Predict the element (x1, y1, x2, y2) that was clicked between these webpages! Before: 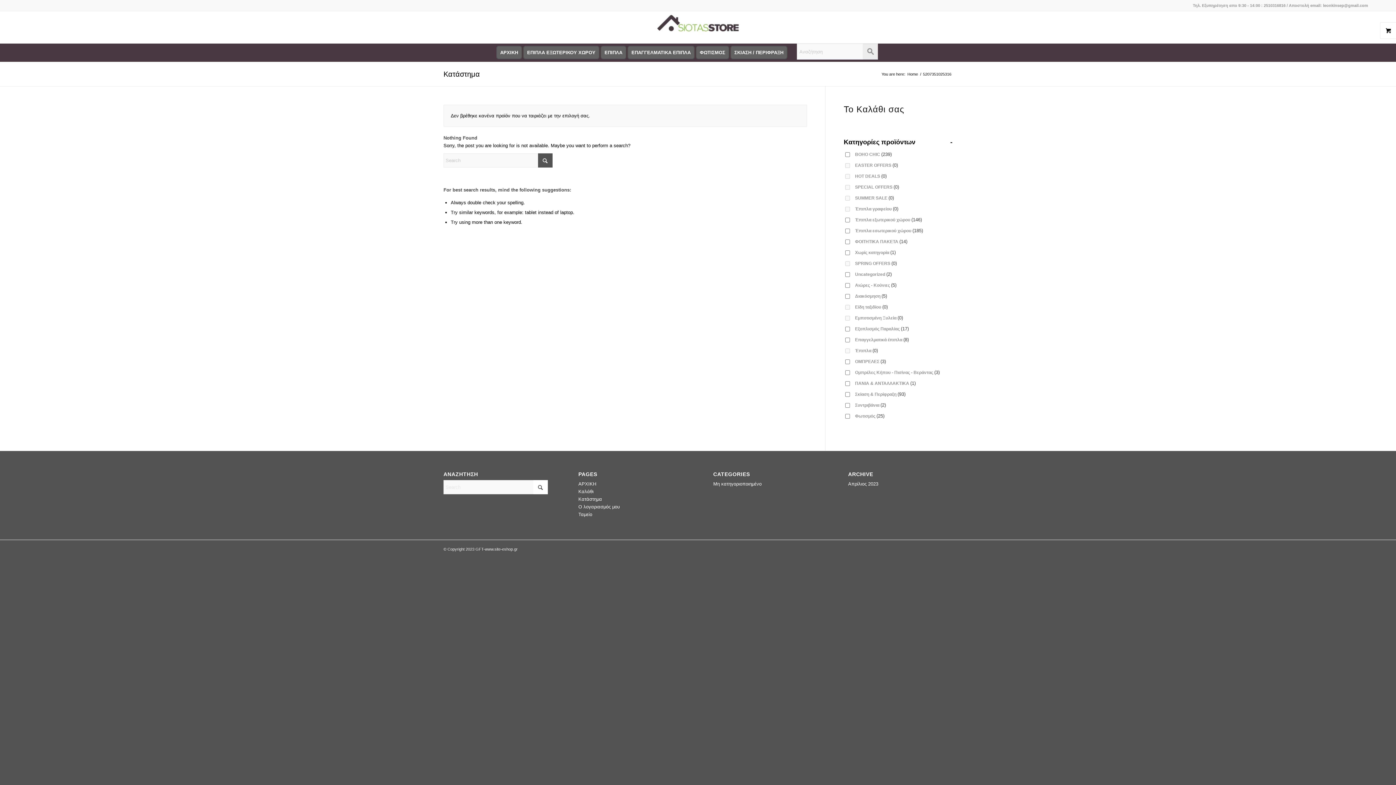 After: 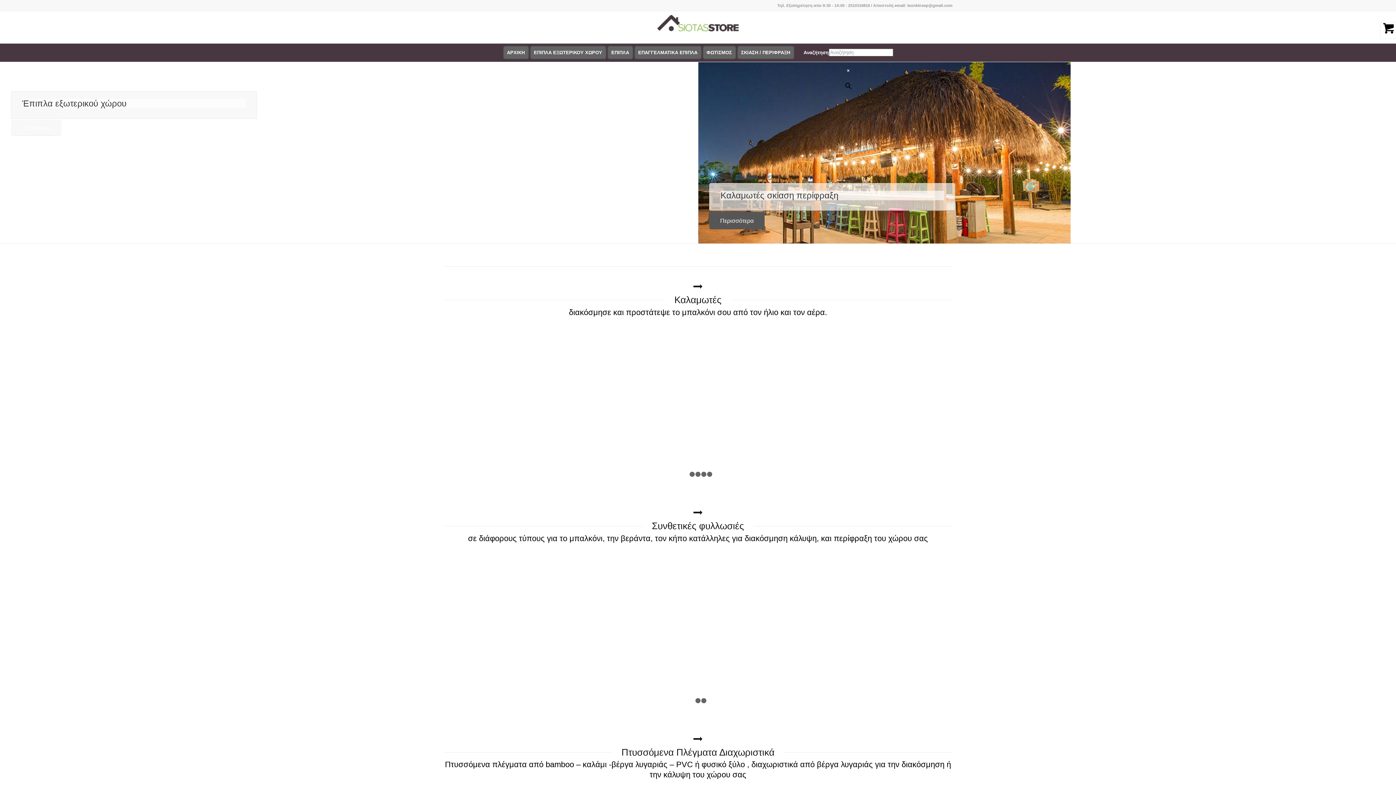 Action: bbox: (578, 481, 596, 486) label: ΑΡΧΙΚΗ